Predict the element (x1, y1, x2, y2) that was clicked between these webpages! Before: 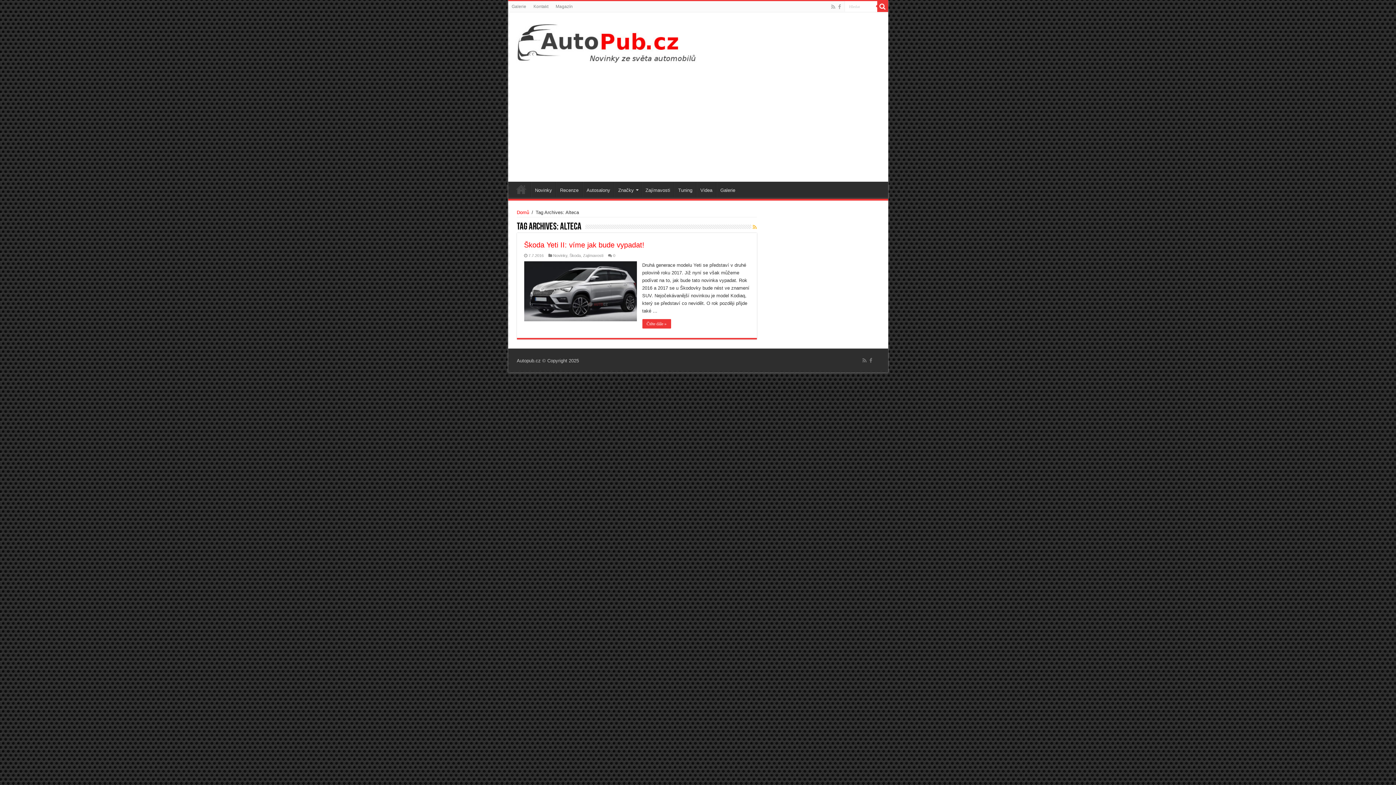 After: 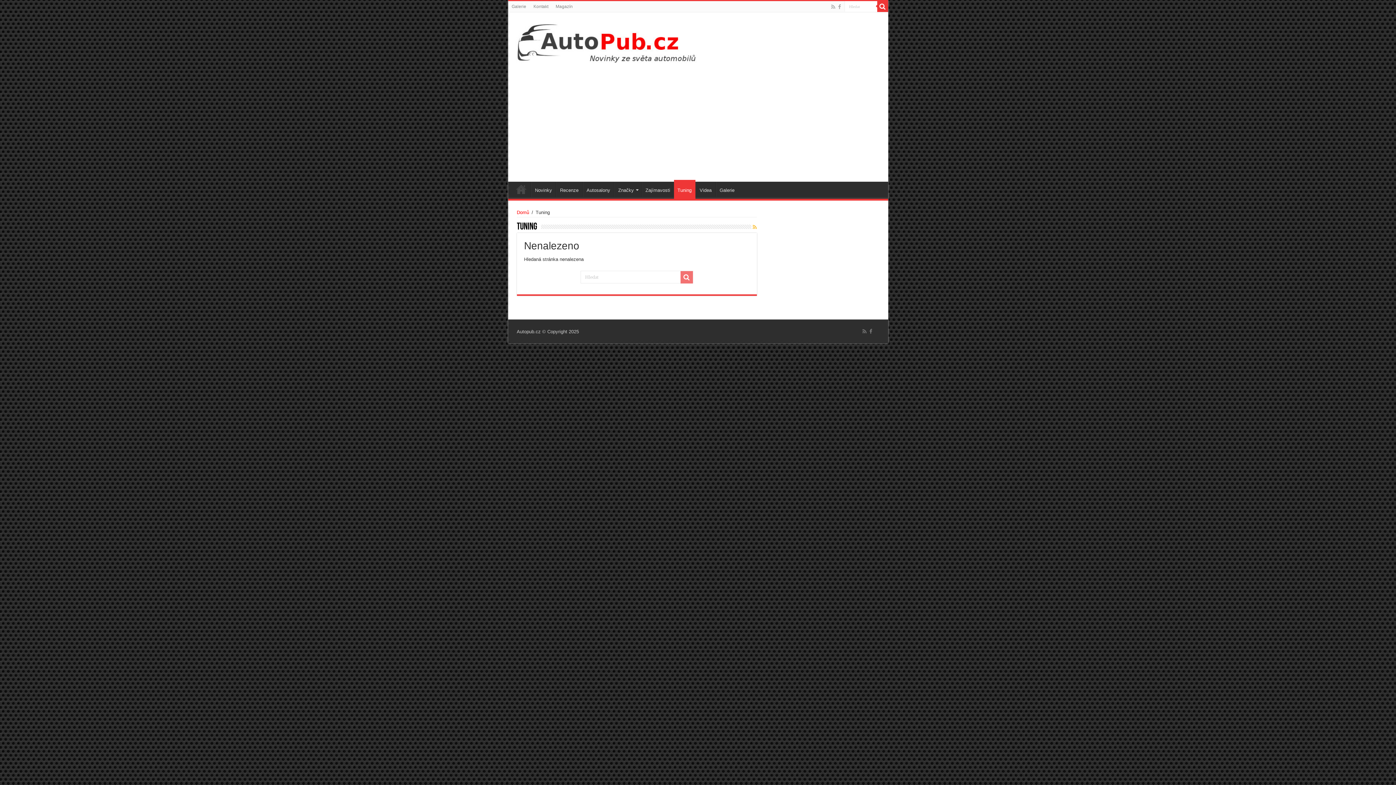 Action: label: Tuning bbox: (674, 181, 696, 197)